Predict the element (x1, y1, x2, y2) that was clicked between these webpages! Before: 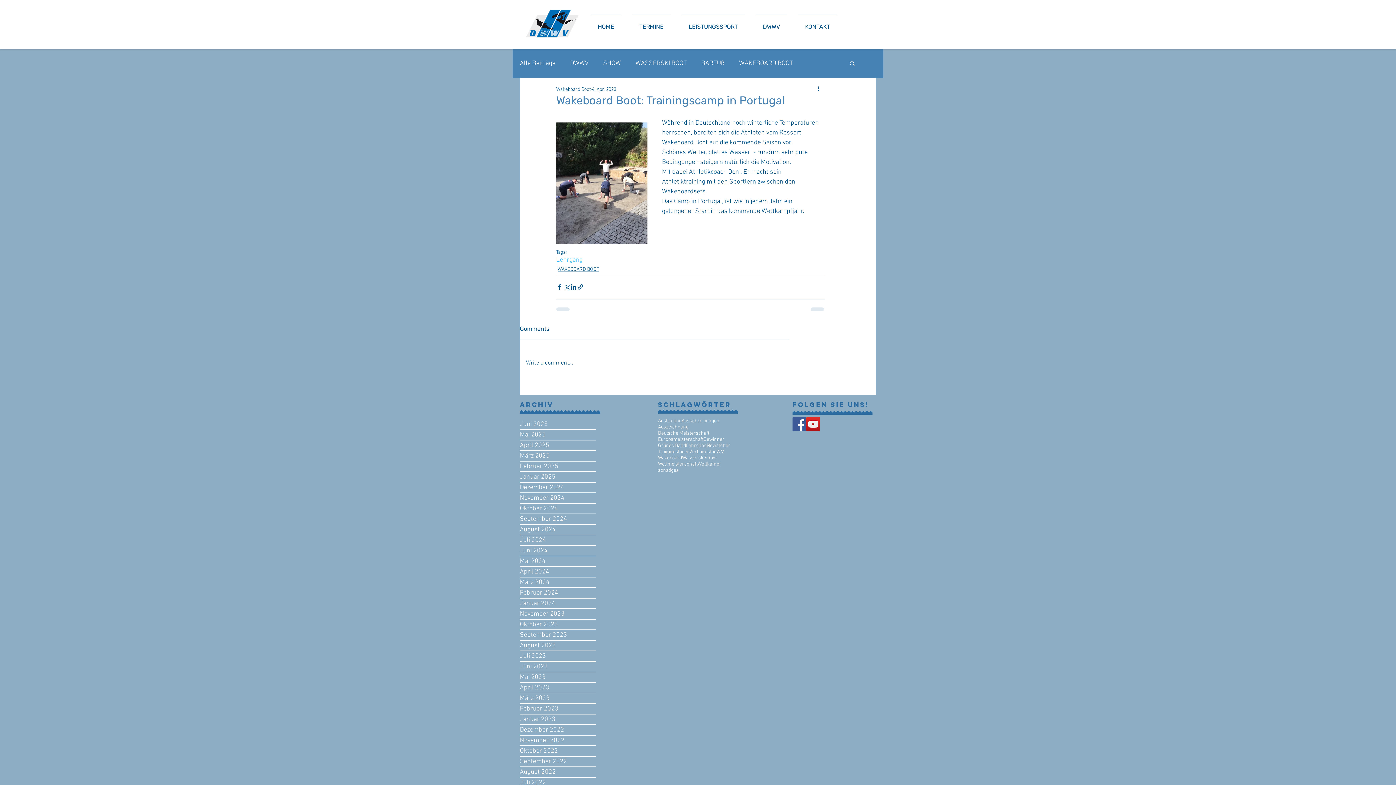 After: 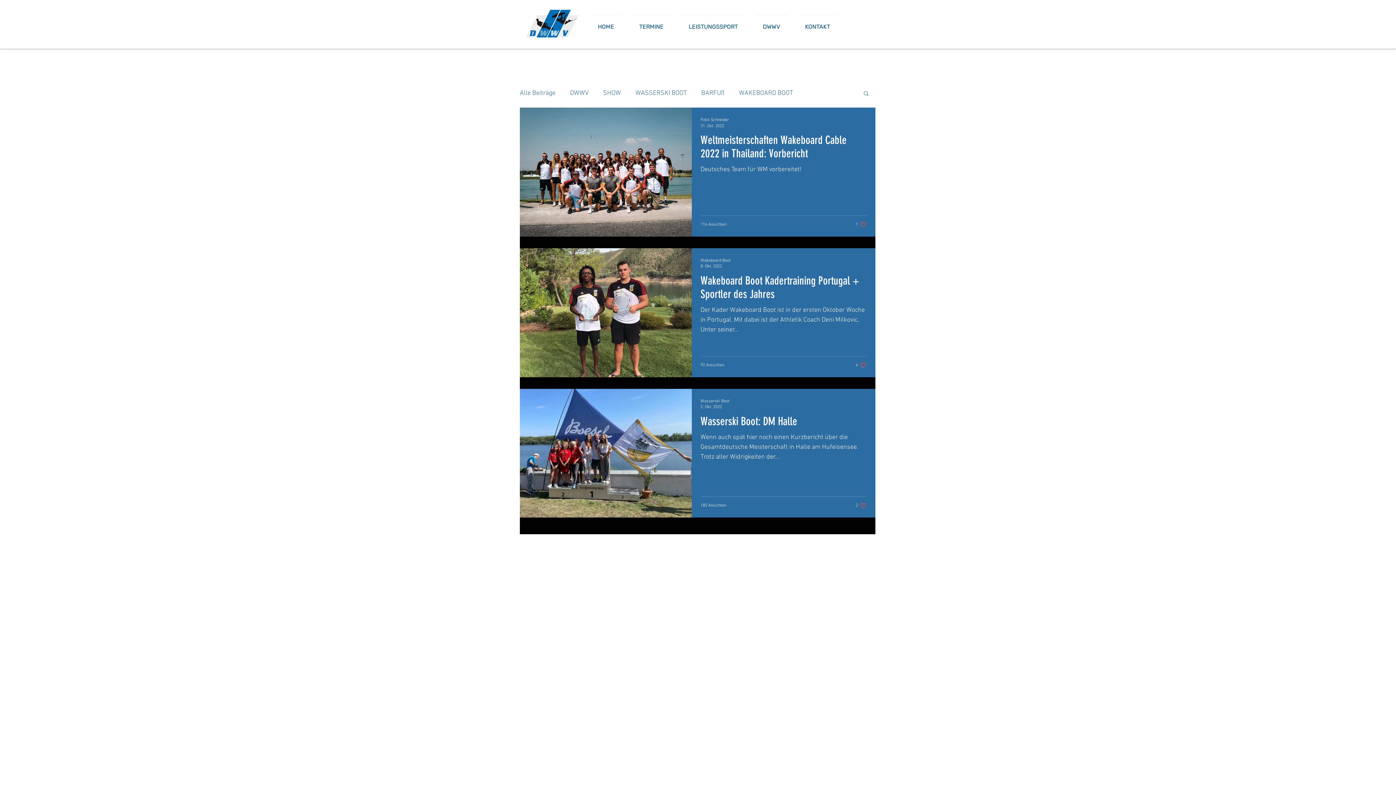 Action: bbox: (520, 746, 596, 756) label: Oktober 2022